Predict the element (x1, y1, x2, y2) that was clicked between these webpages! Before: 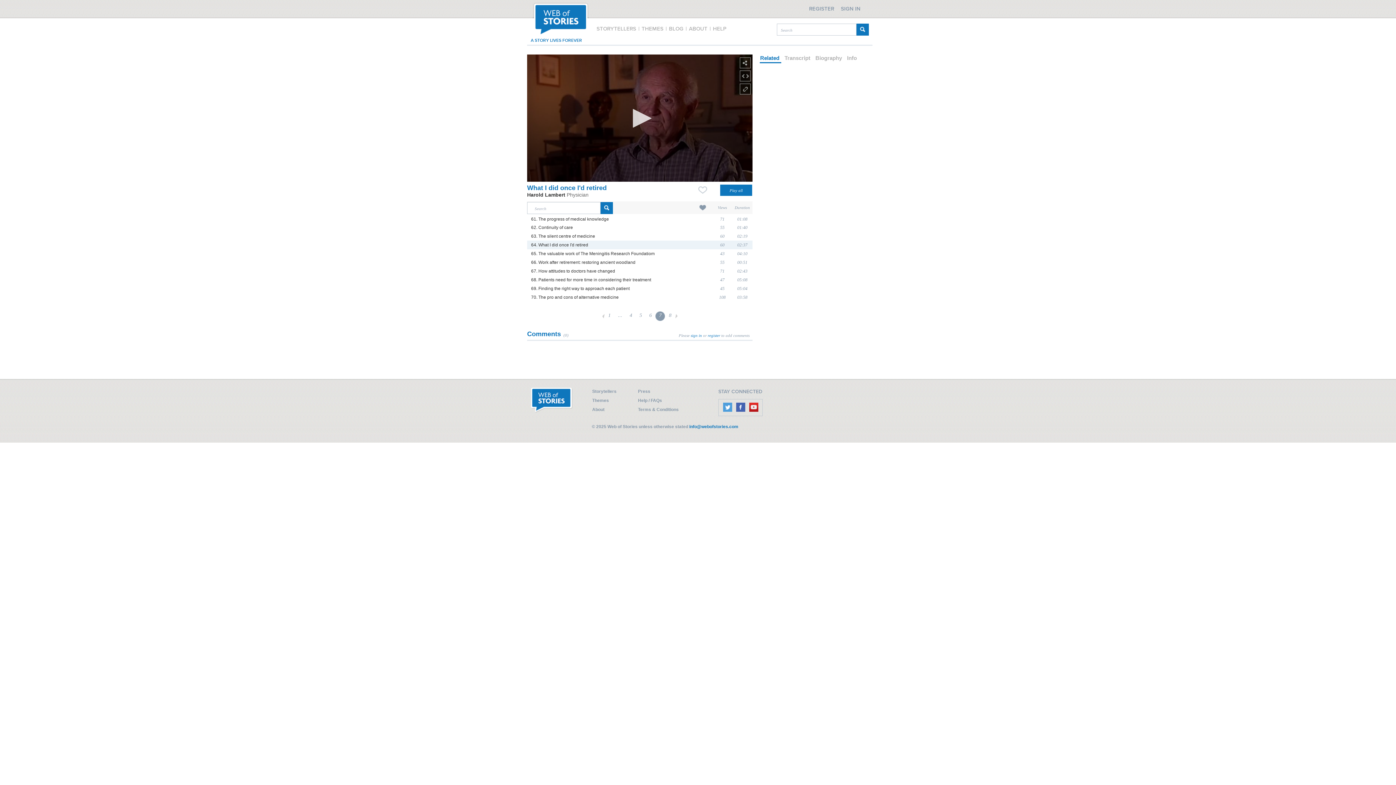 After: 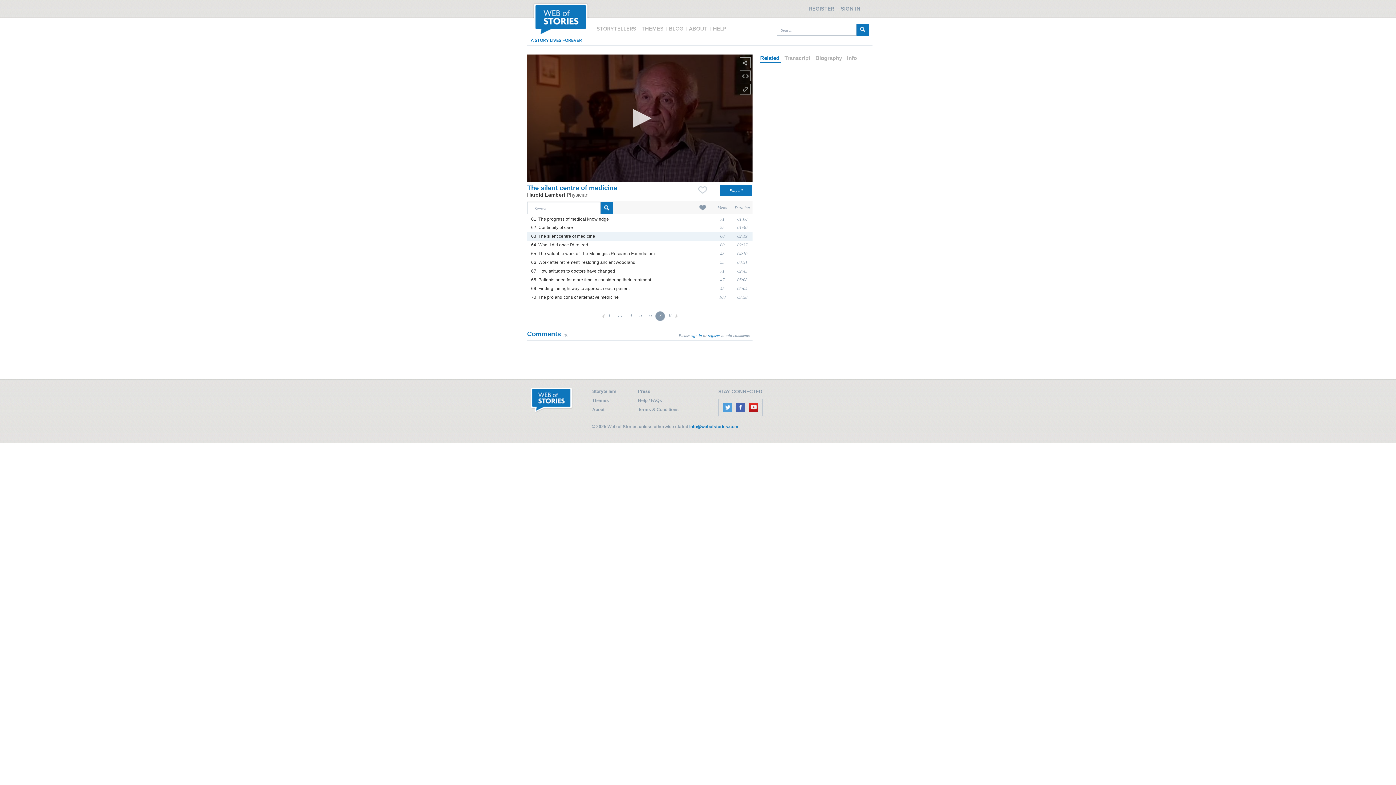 Action: bbox: (531, 233, 595, 238) label: 63. The silent centre of medicine